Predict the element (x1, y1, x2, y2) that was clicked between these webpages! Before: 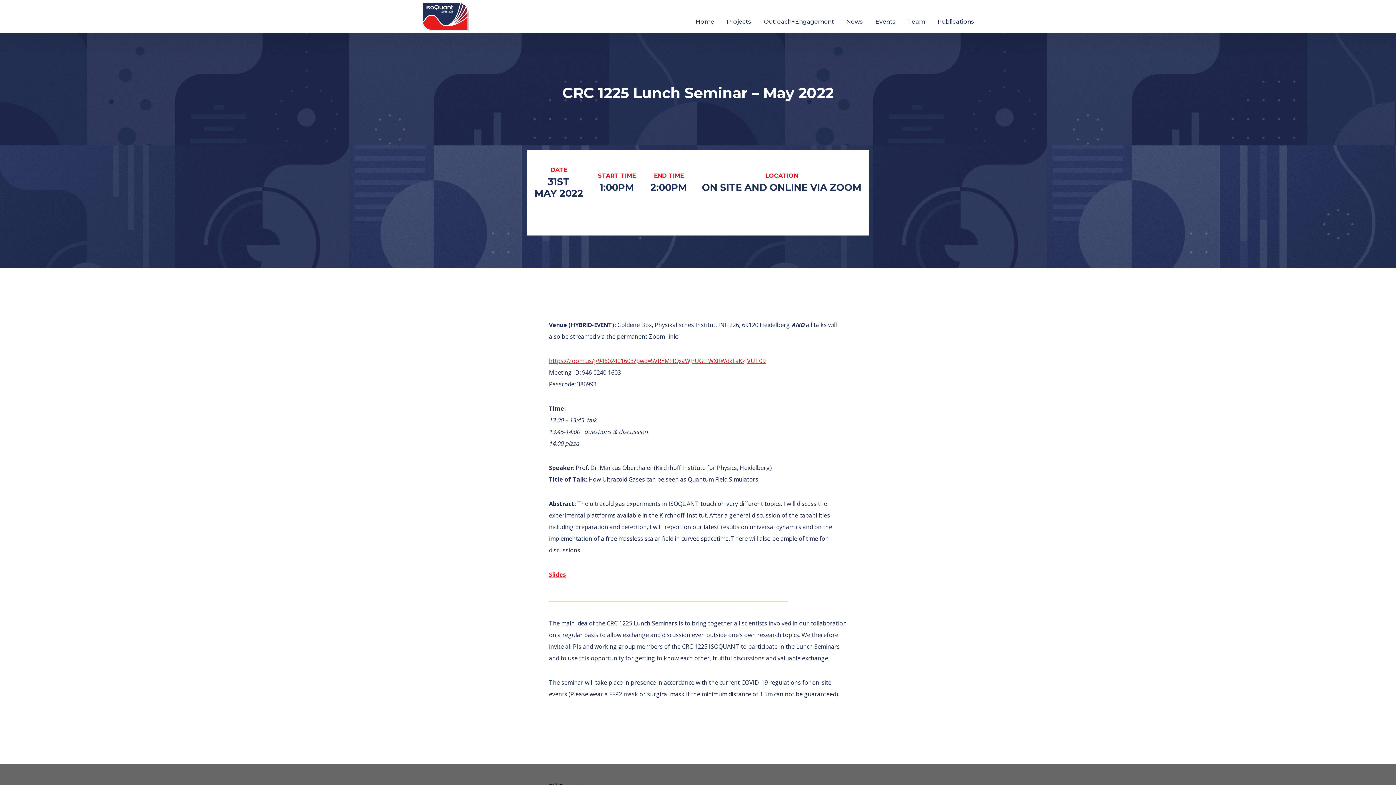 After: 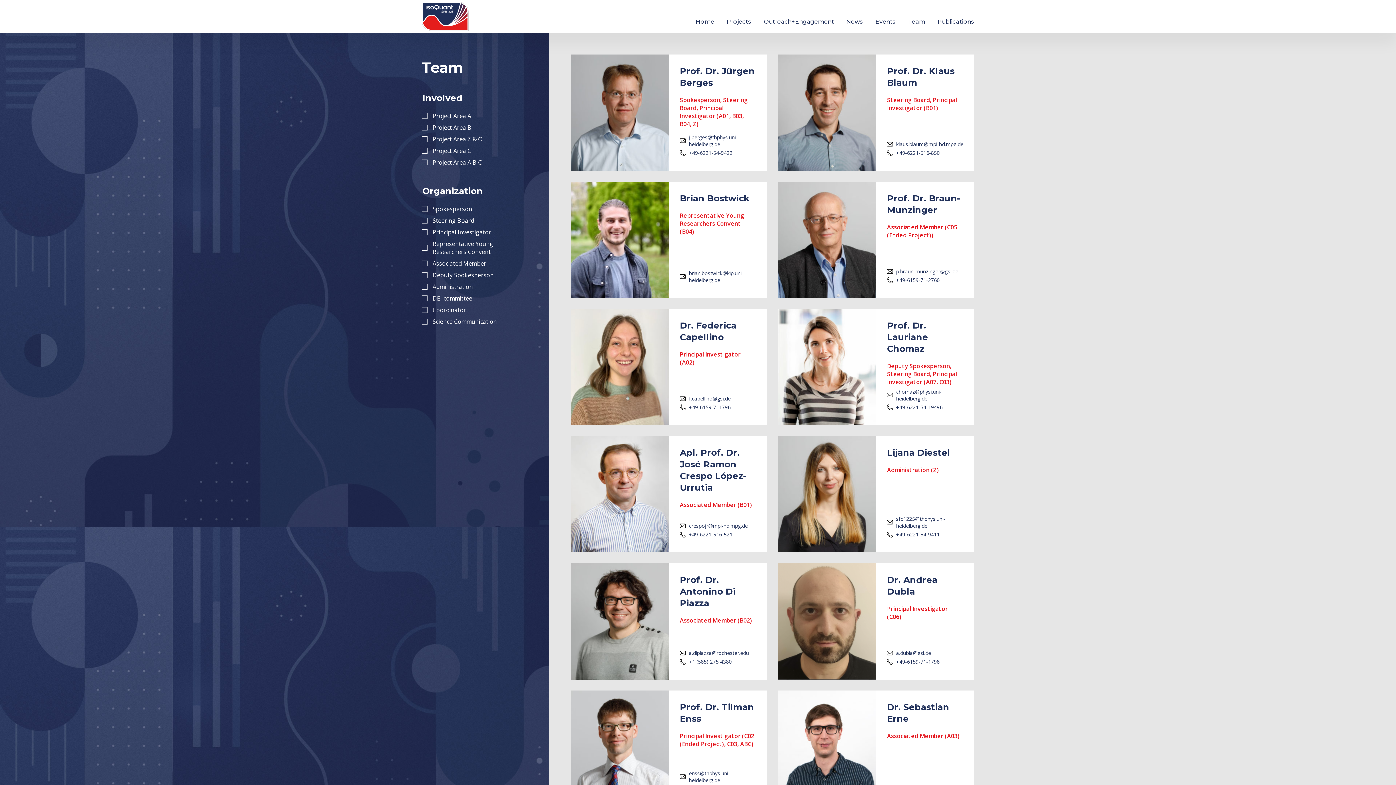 Action: label: Team bbox: (908, 18, 925, 25)